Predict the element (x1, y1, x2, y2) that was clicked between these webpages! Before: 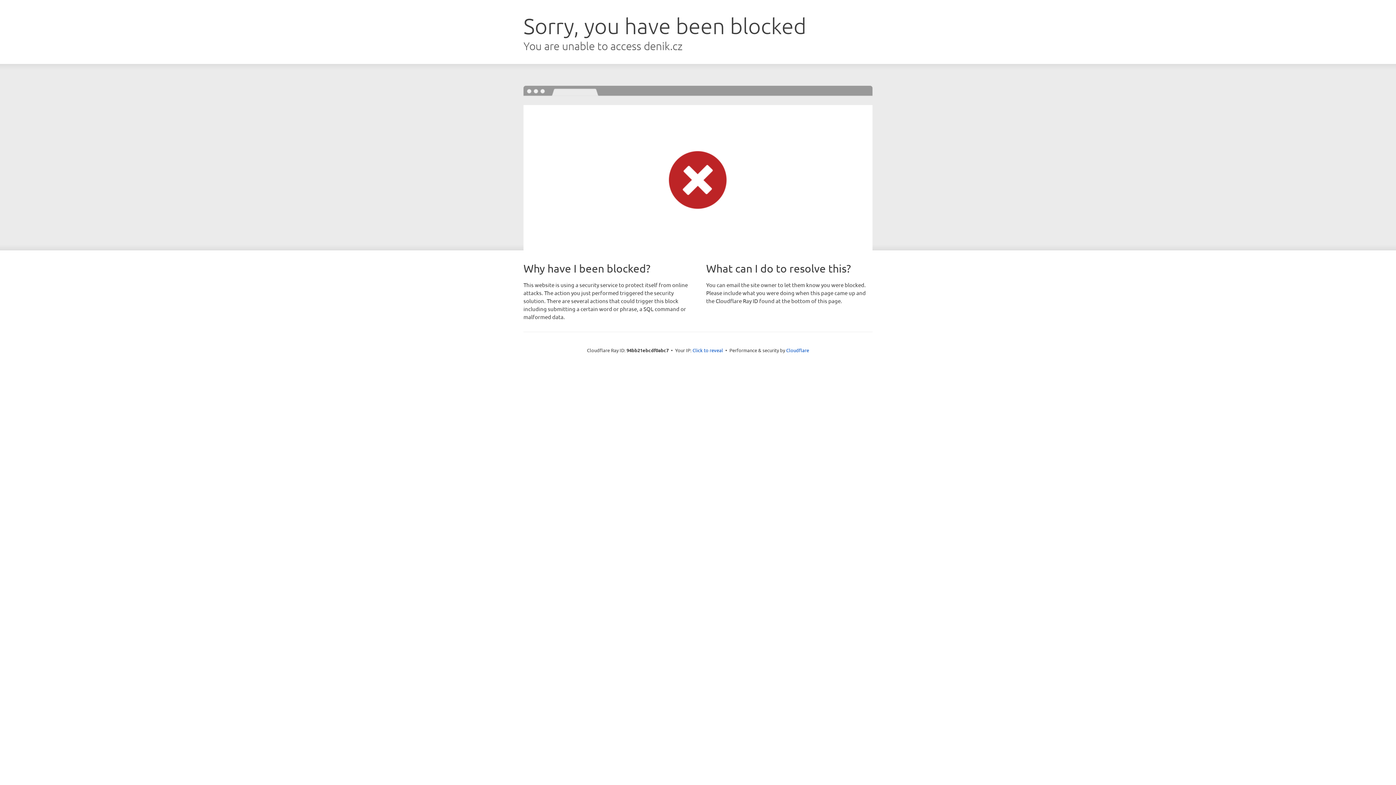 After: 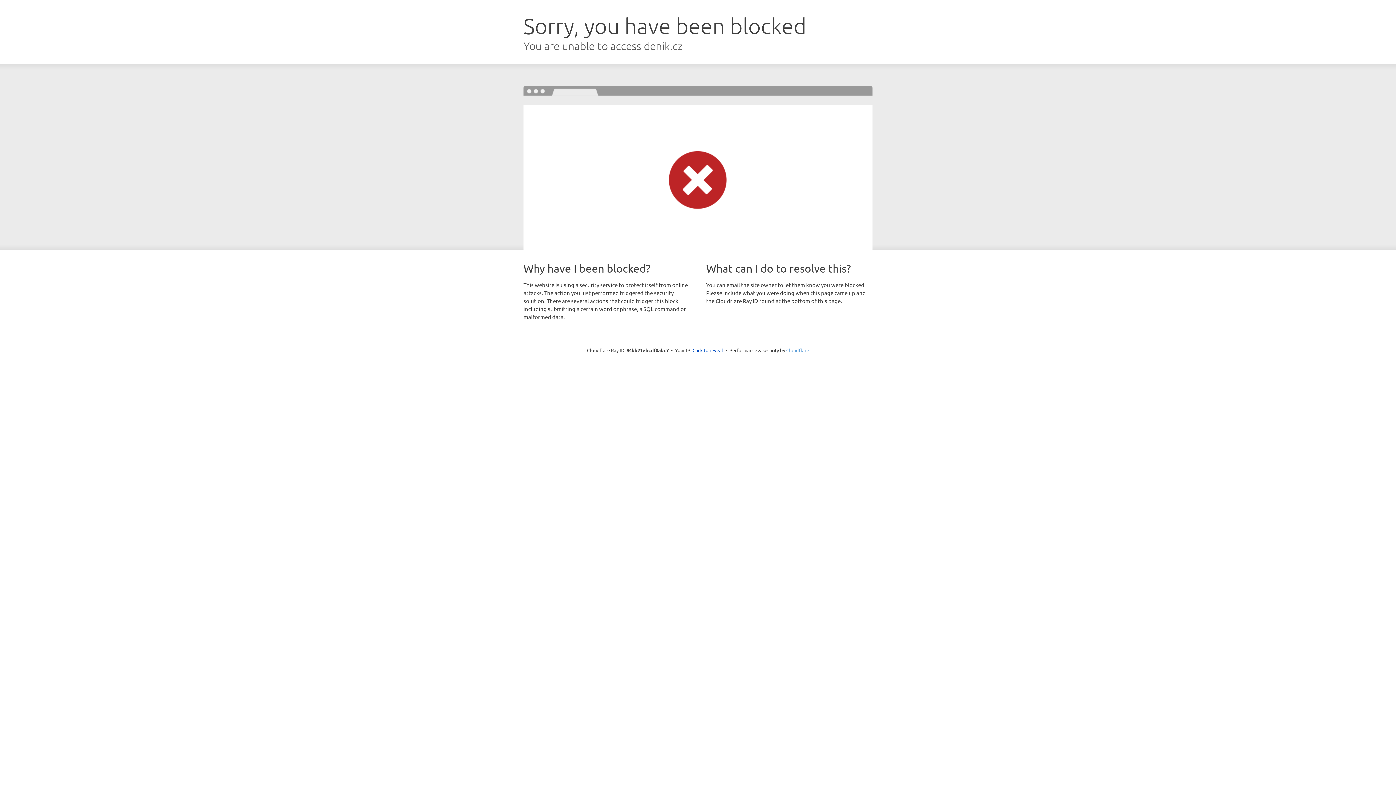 Action: label: Cloudflare bbox: (786, 347, 809, 353)